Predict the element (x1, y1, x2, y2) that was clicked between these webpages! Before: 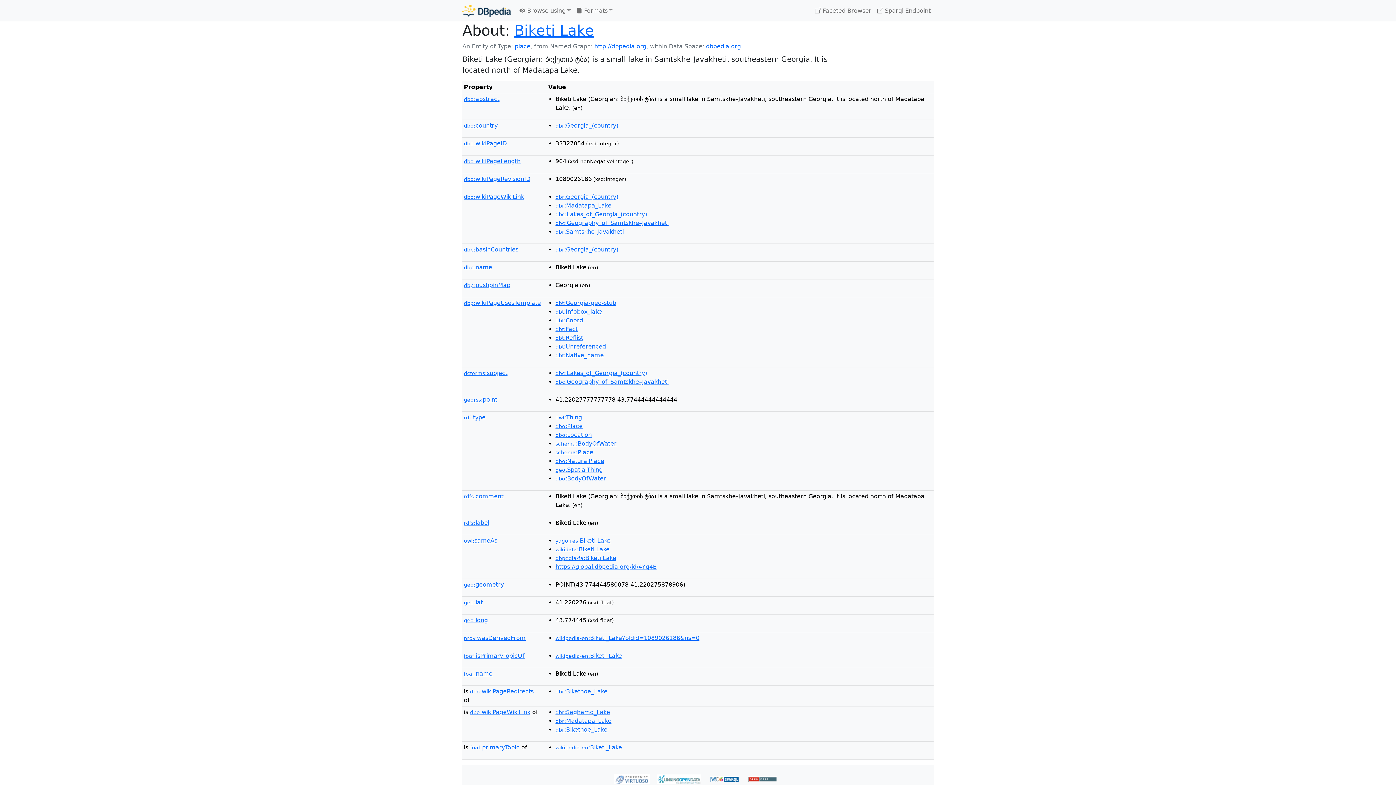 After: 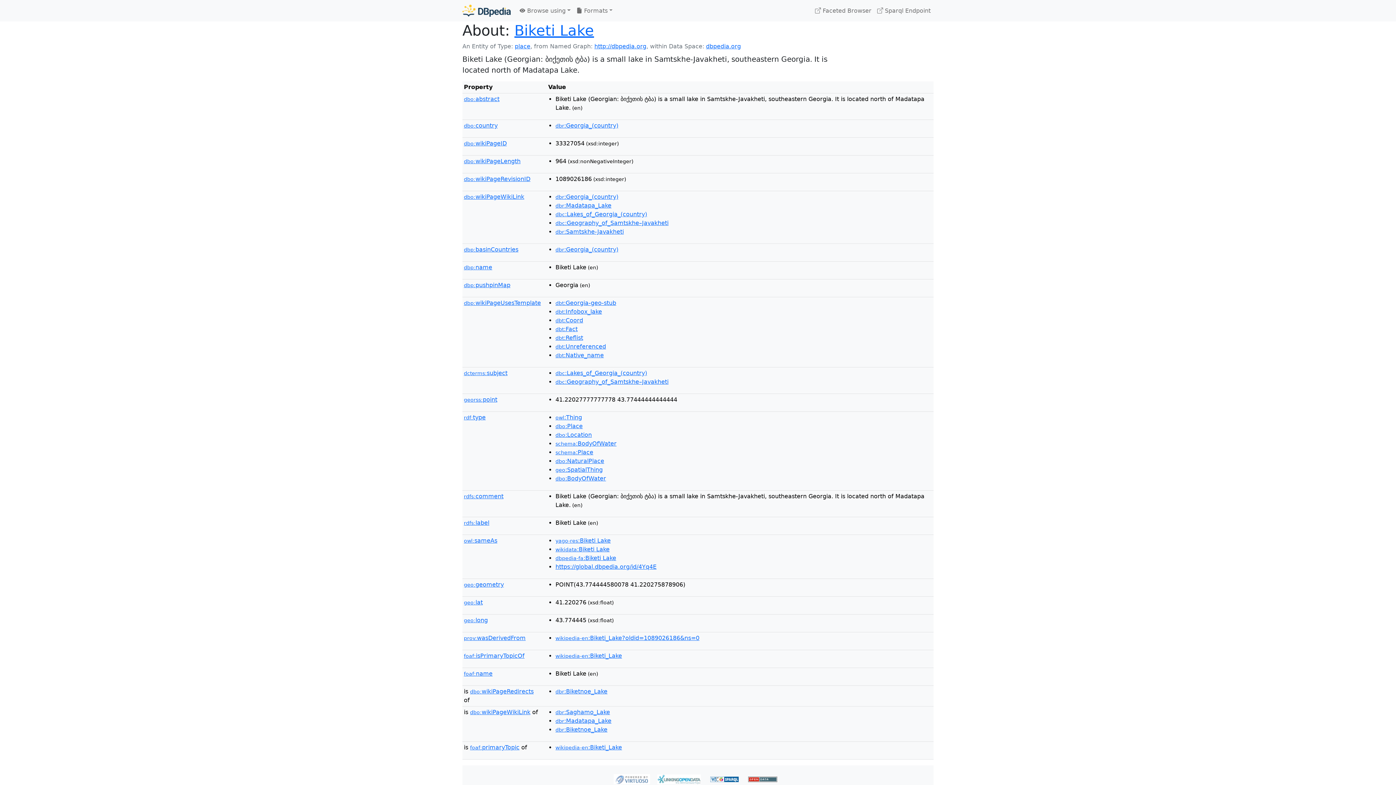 Action: bbox: (555, 726, 607, 733) label: dbr:Biketnoe_Lake